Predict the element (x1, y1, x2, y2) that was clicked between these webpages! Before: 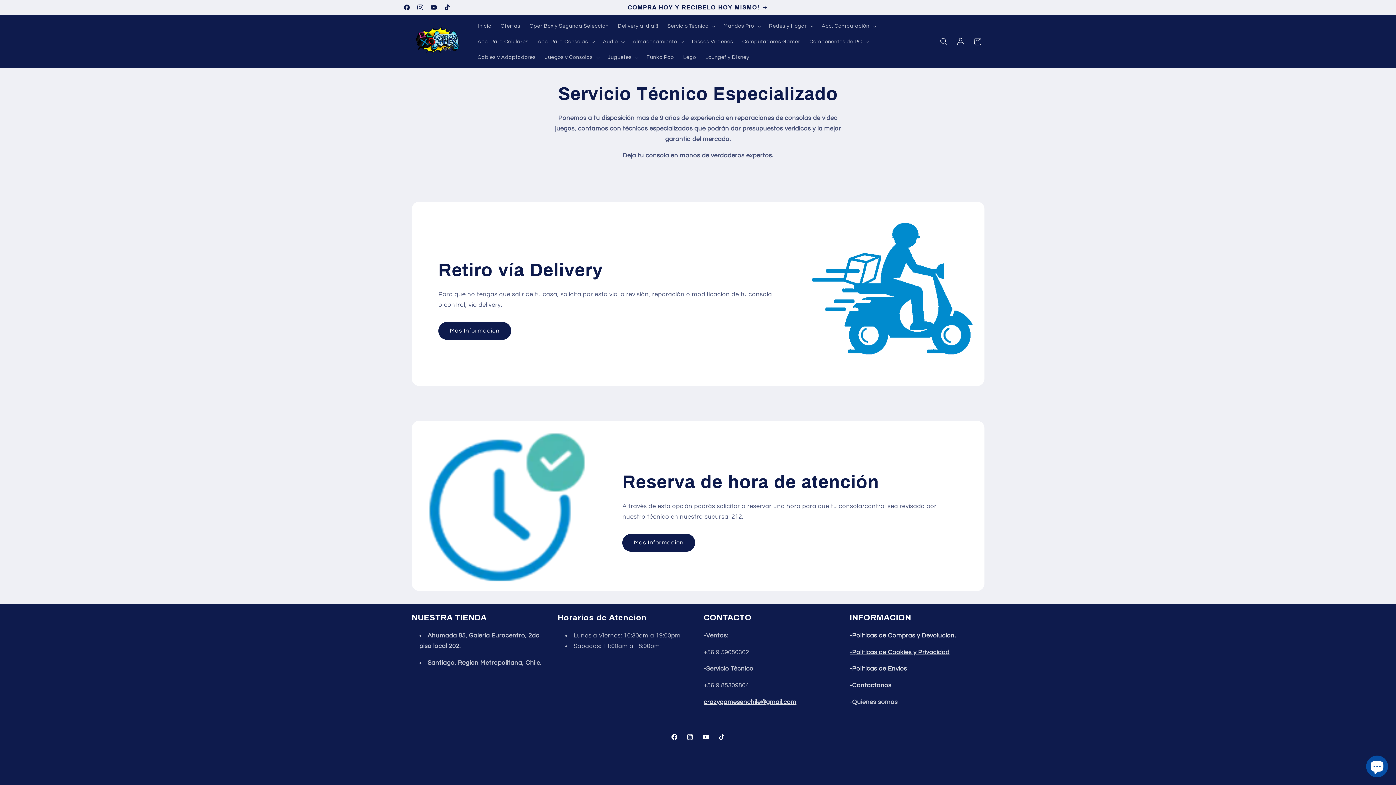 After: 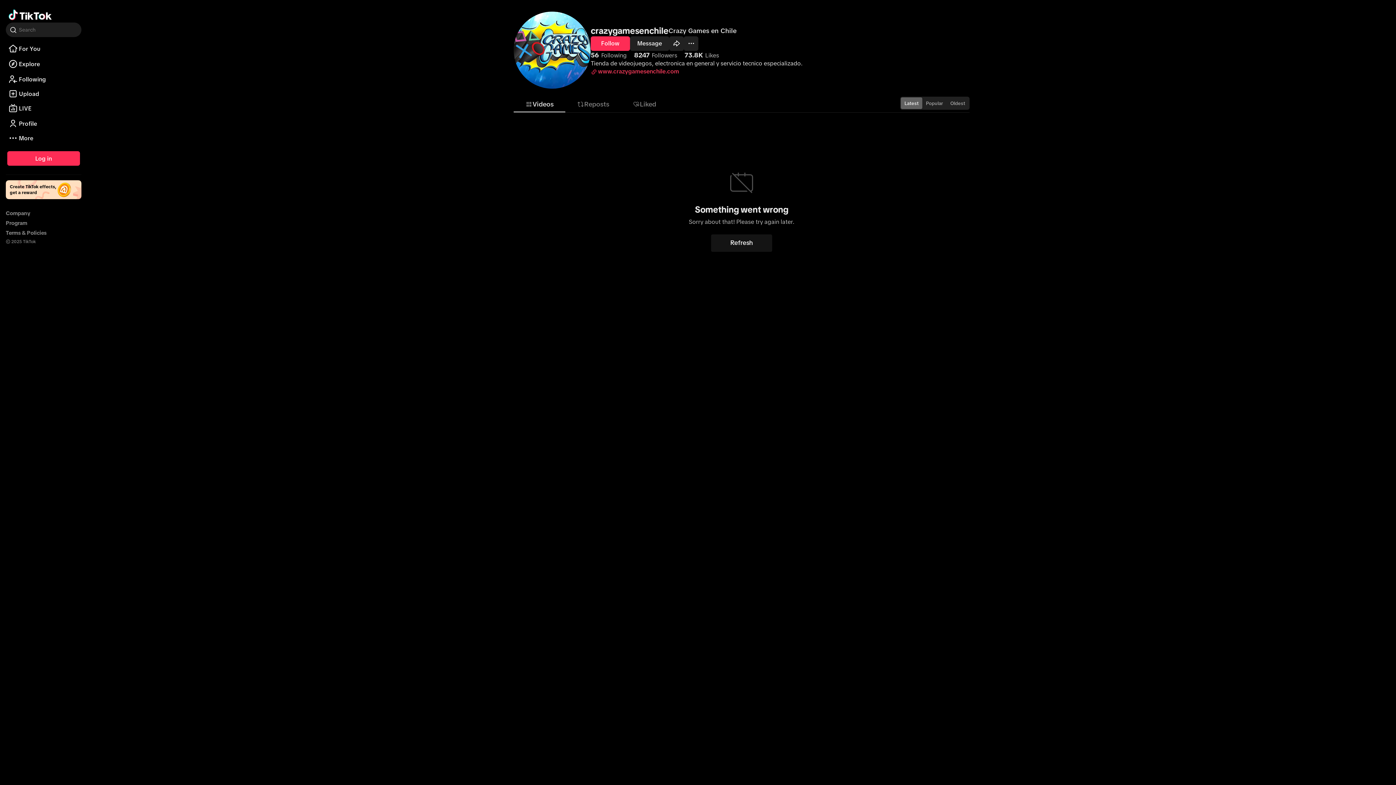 Action: label: TikTok bbox: (713, 729, 729, 745)